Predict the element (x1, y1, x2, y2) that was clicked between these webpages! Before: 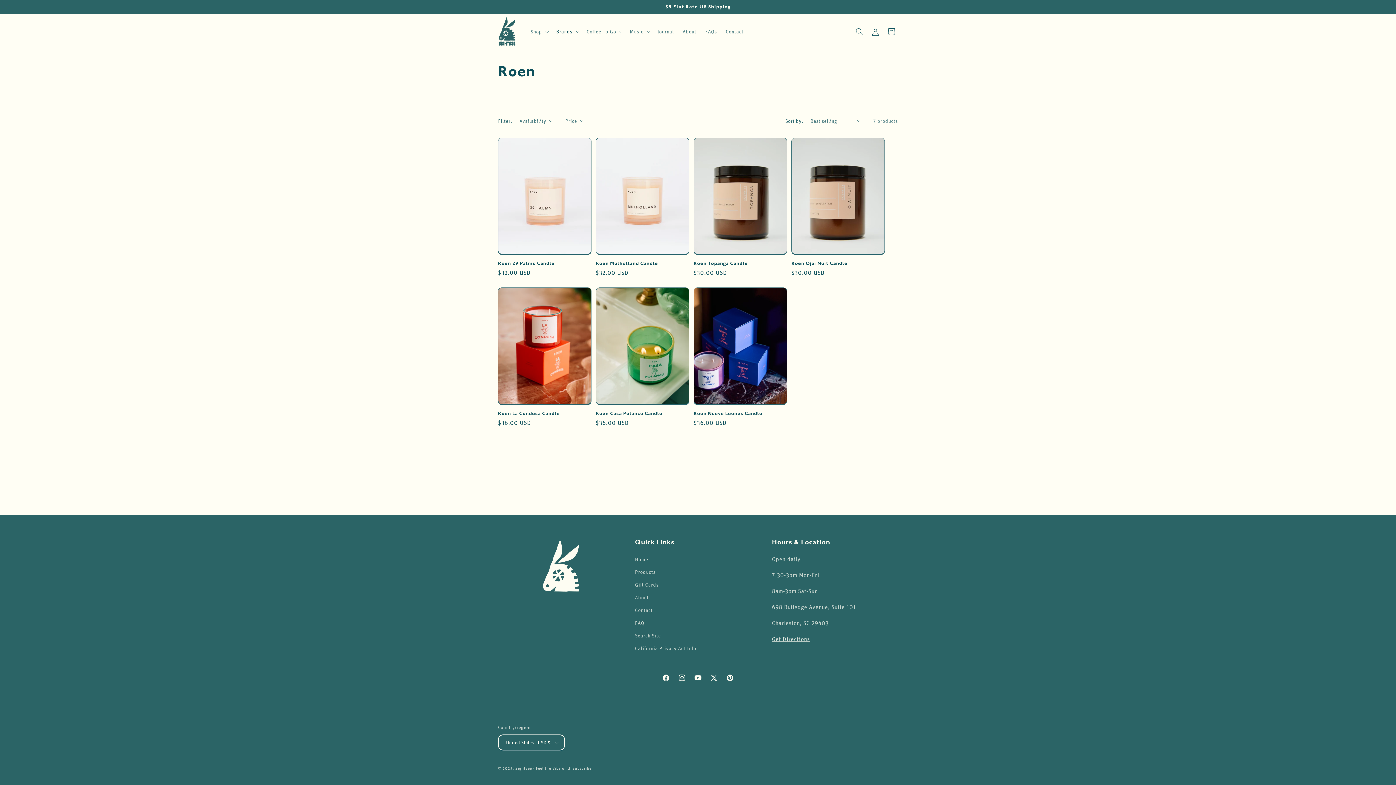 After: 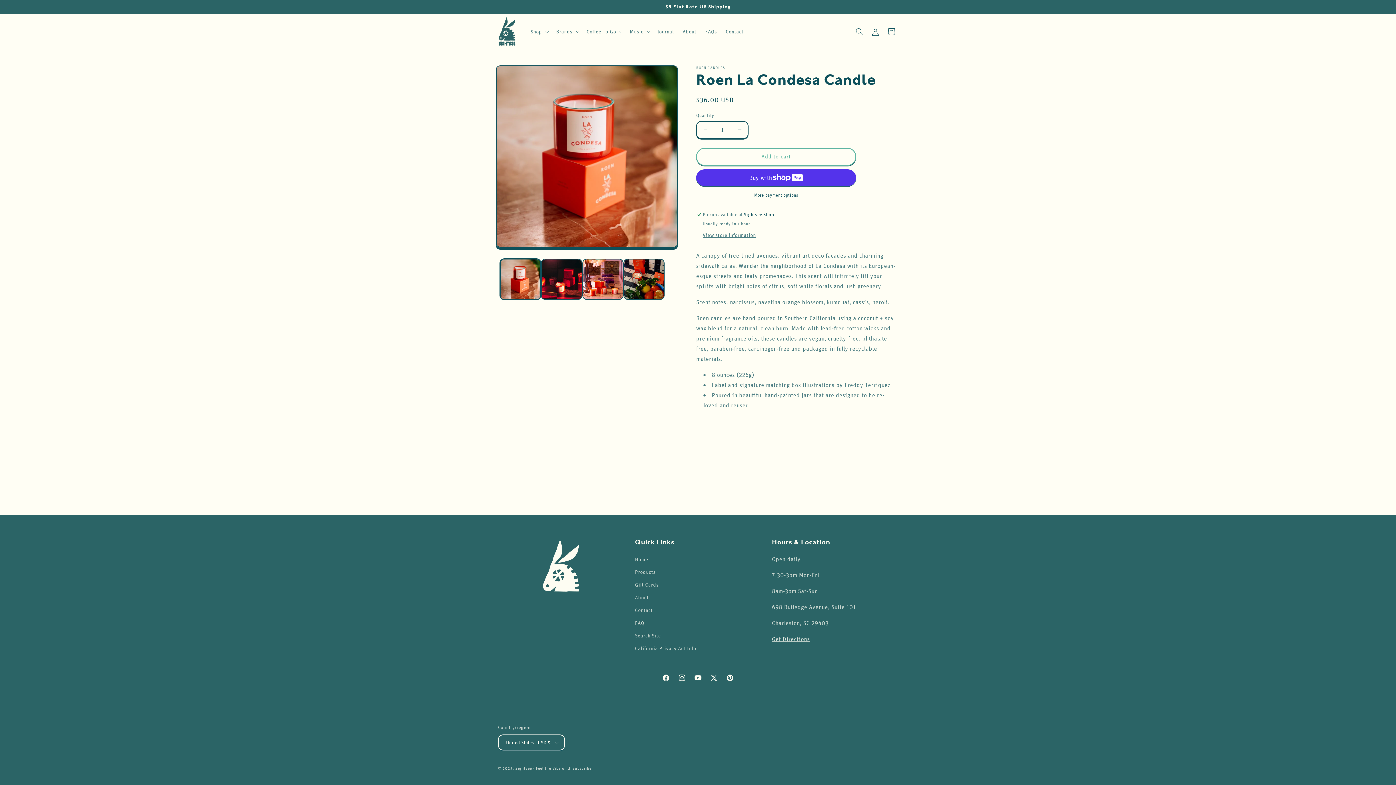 Action: label: Roen La Condesa Candle bbox: (498, 410, 591, 416)